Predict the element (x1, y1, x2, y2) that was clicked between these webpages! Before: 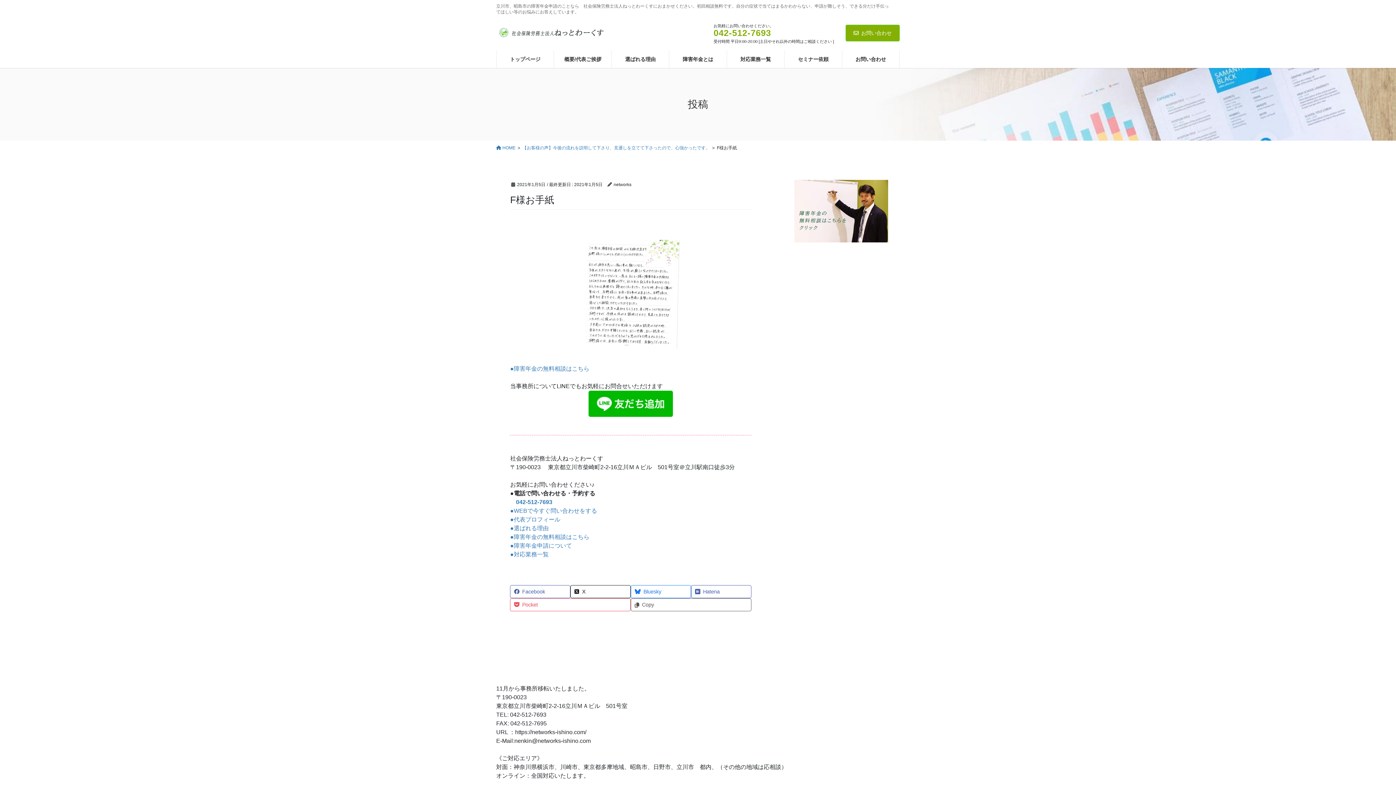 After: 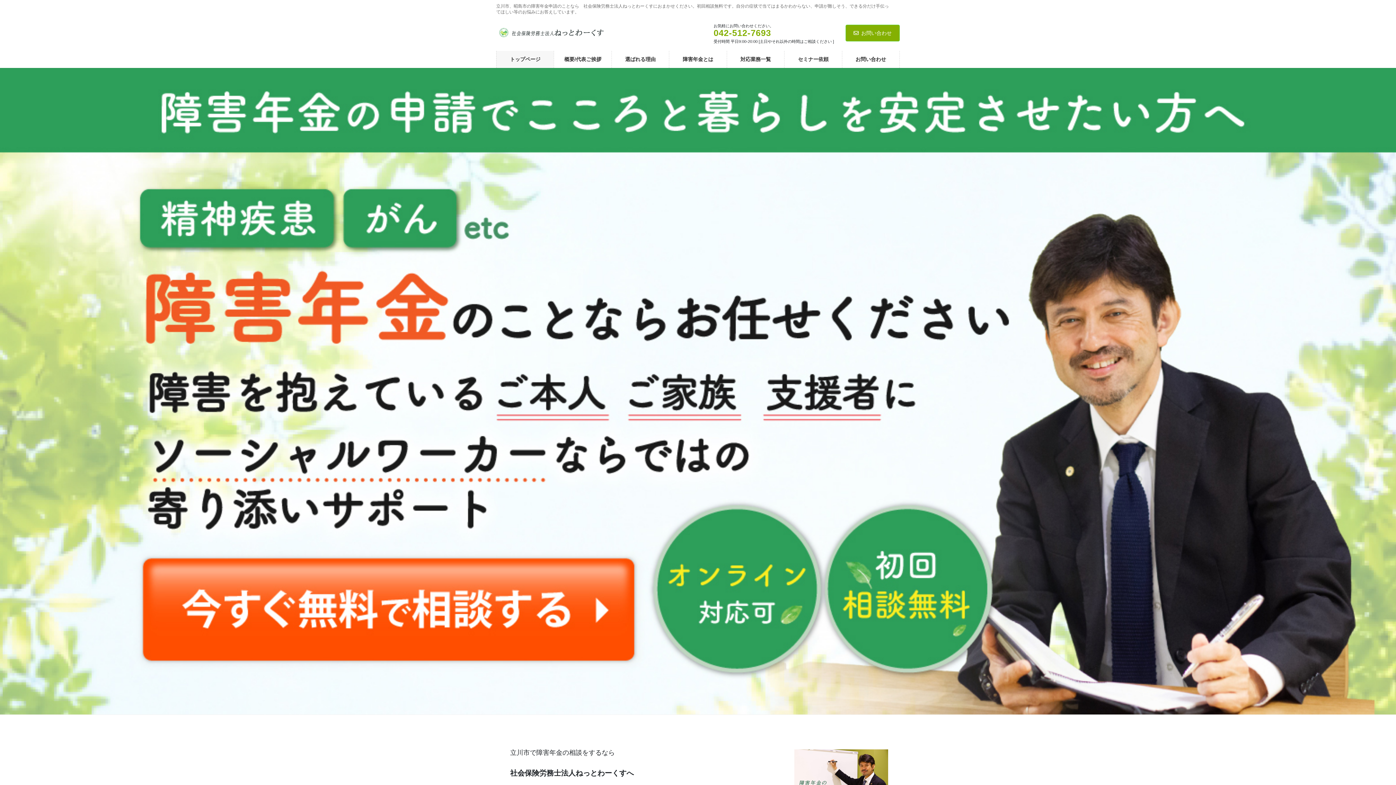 Action: label:  HOME bbox: (496, 144, 515, 150)